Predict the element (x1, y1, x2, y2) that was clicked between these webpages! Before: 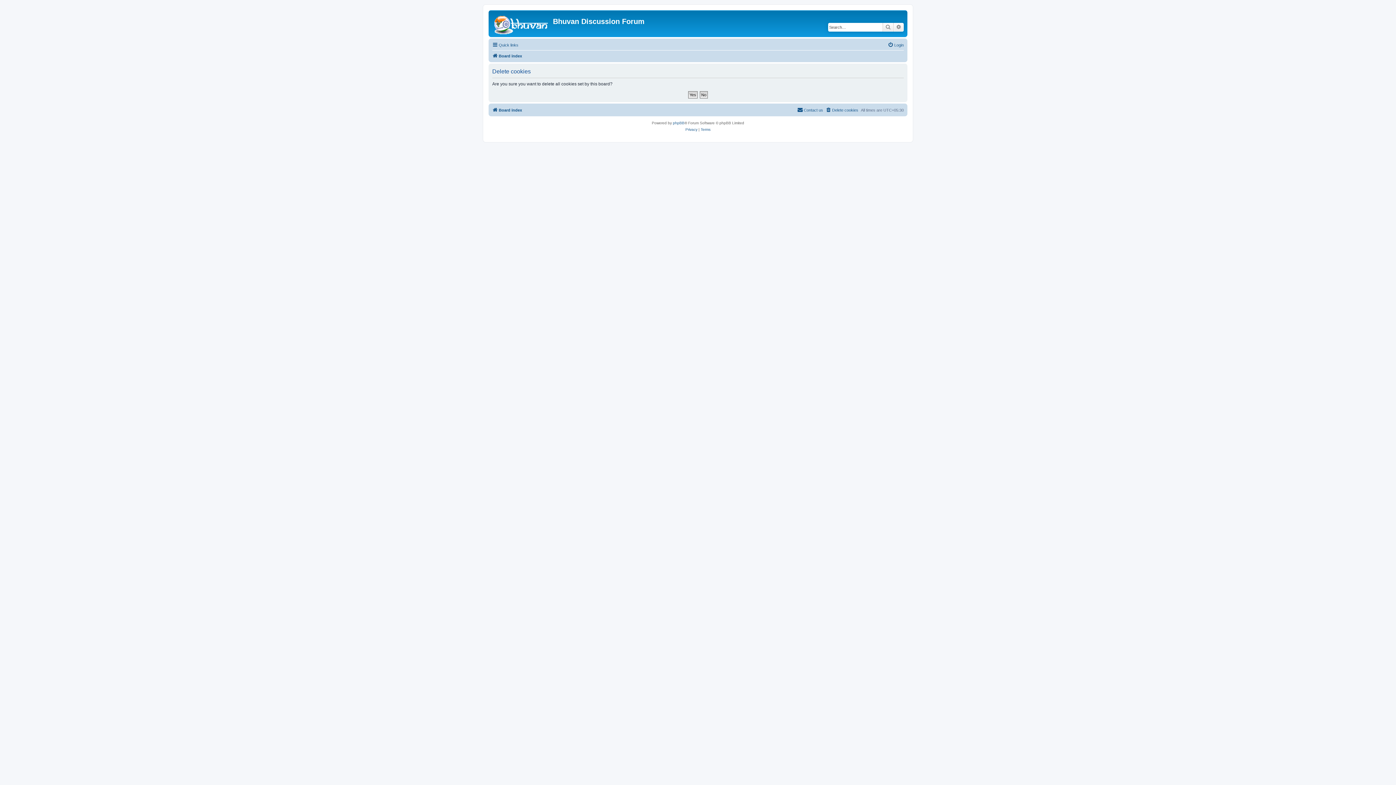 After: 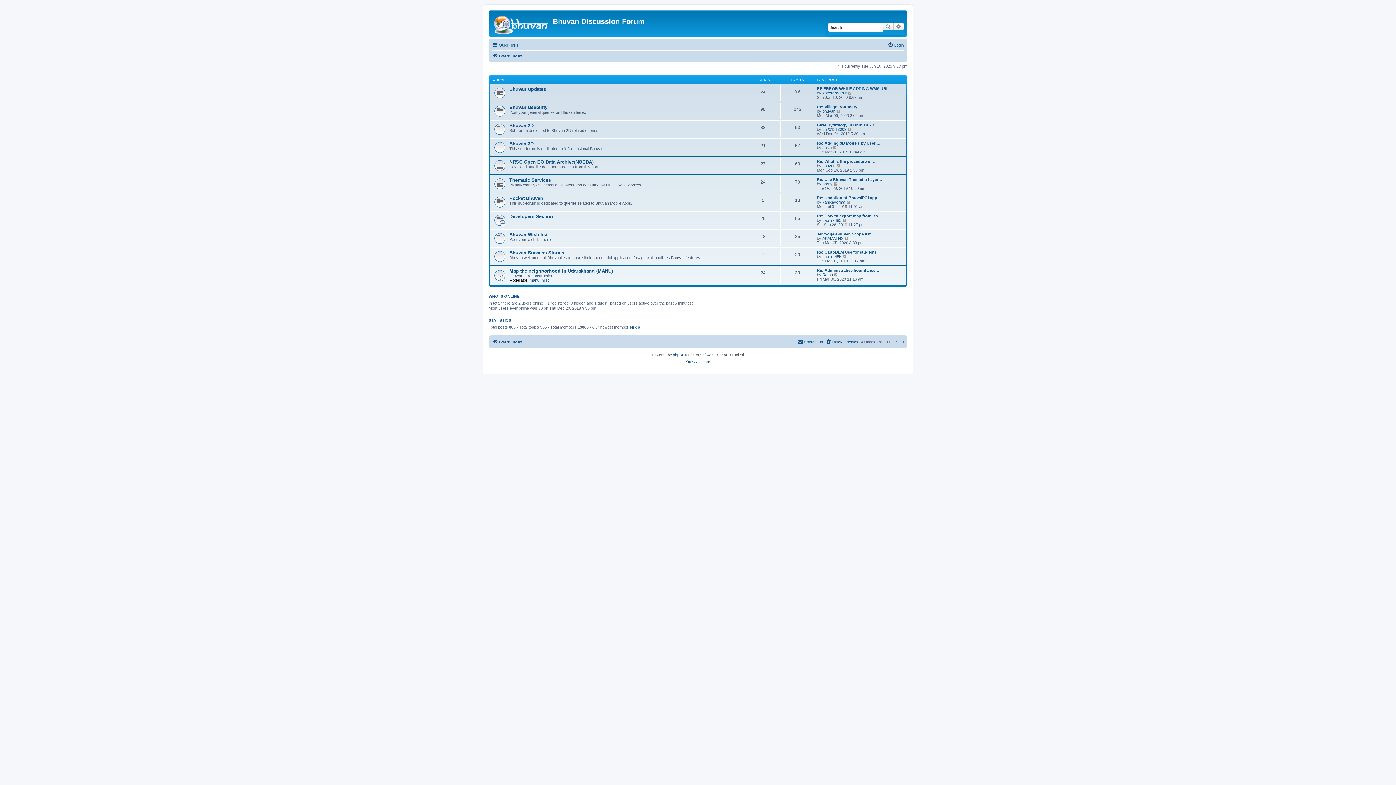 Action: label: Board index bbox: (492, 105, 522, 114)